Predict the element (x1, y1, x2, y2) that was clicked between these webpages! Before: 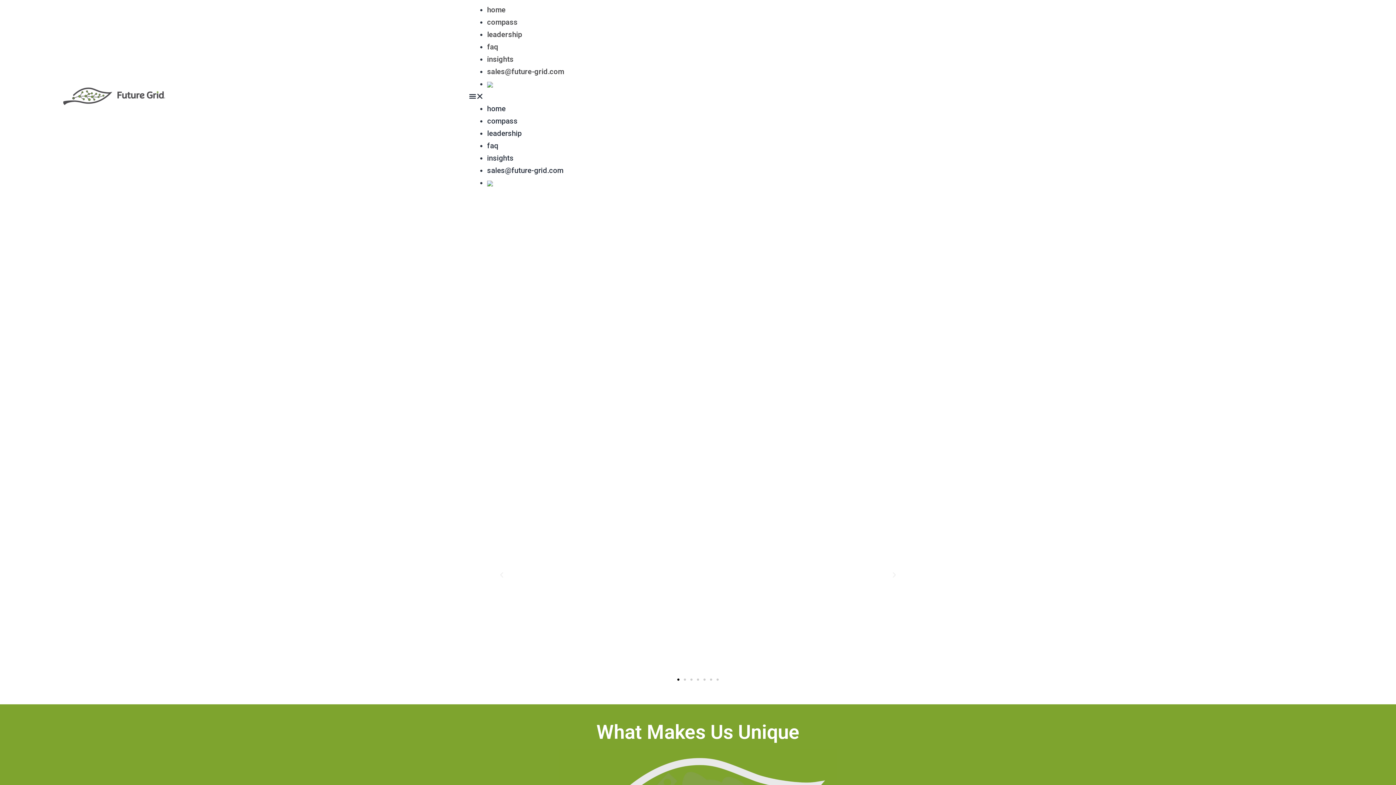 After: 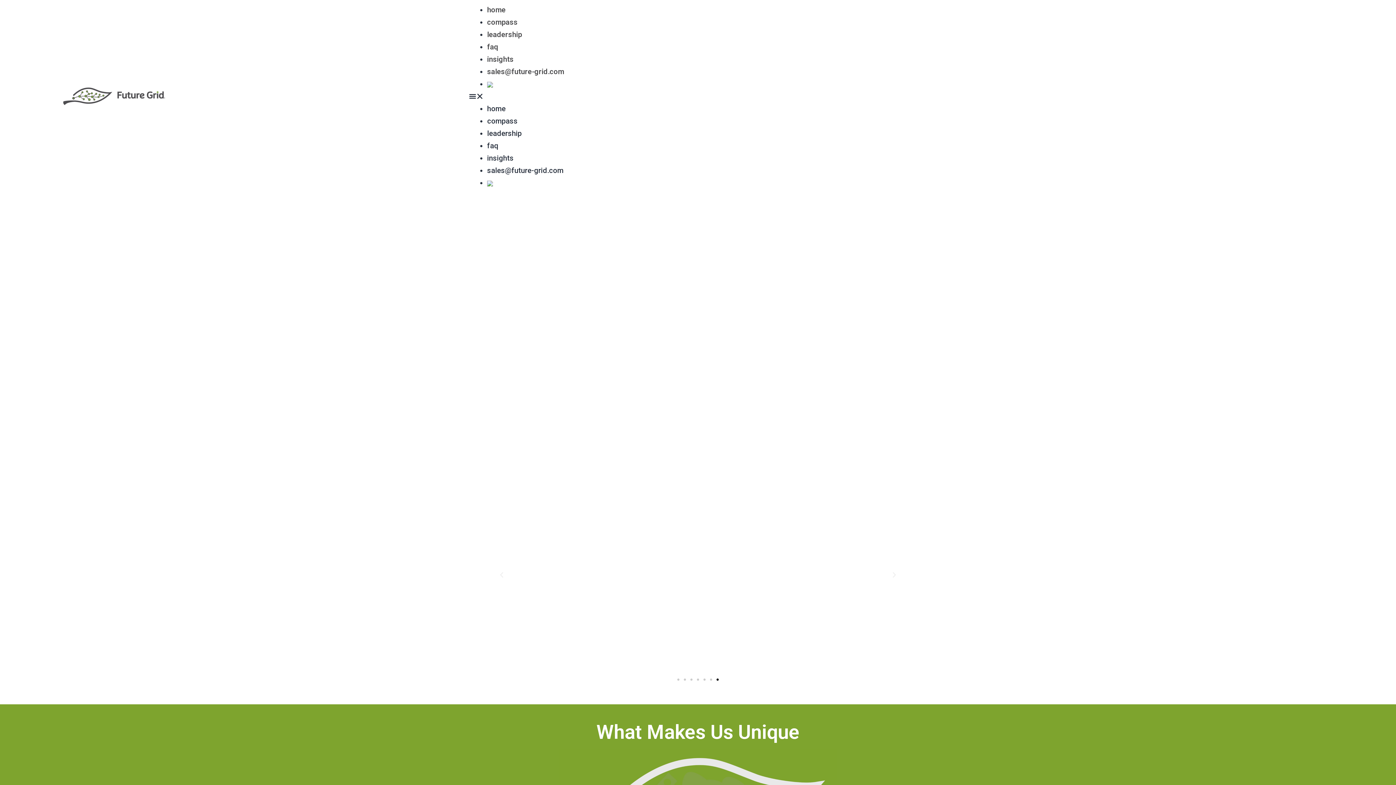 Action: label: Previous slide bbox: (498, 571, 505, 578)